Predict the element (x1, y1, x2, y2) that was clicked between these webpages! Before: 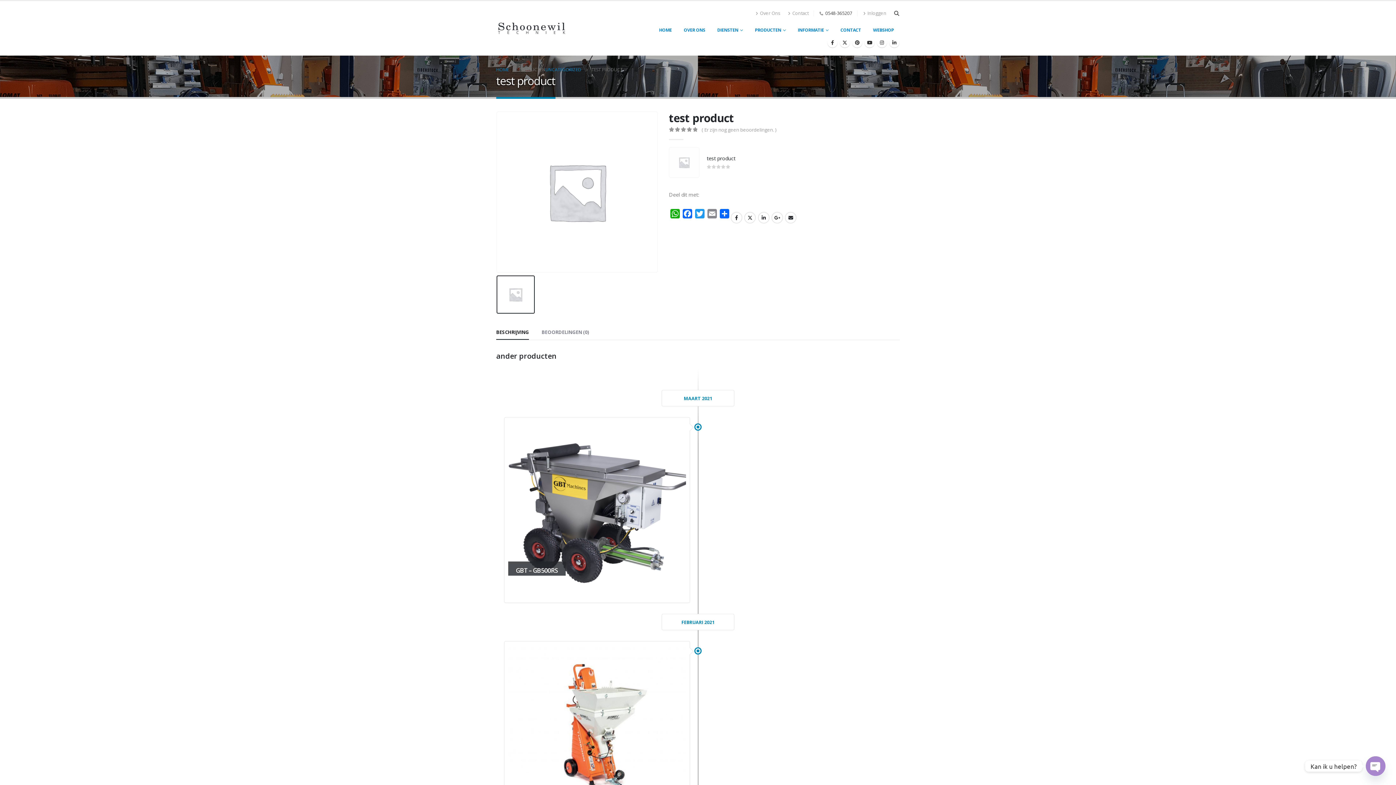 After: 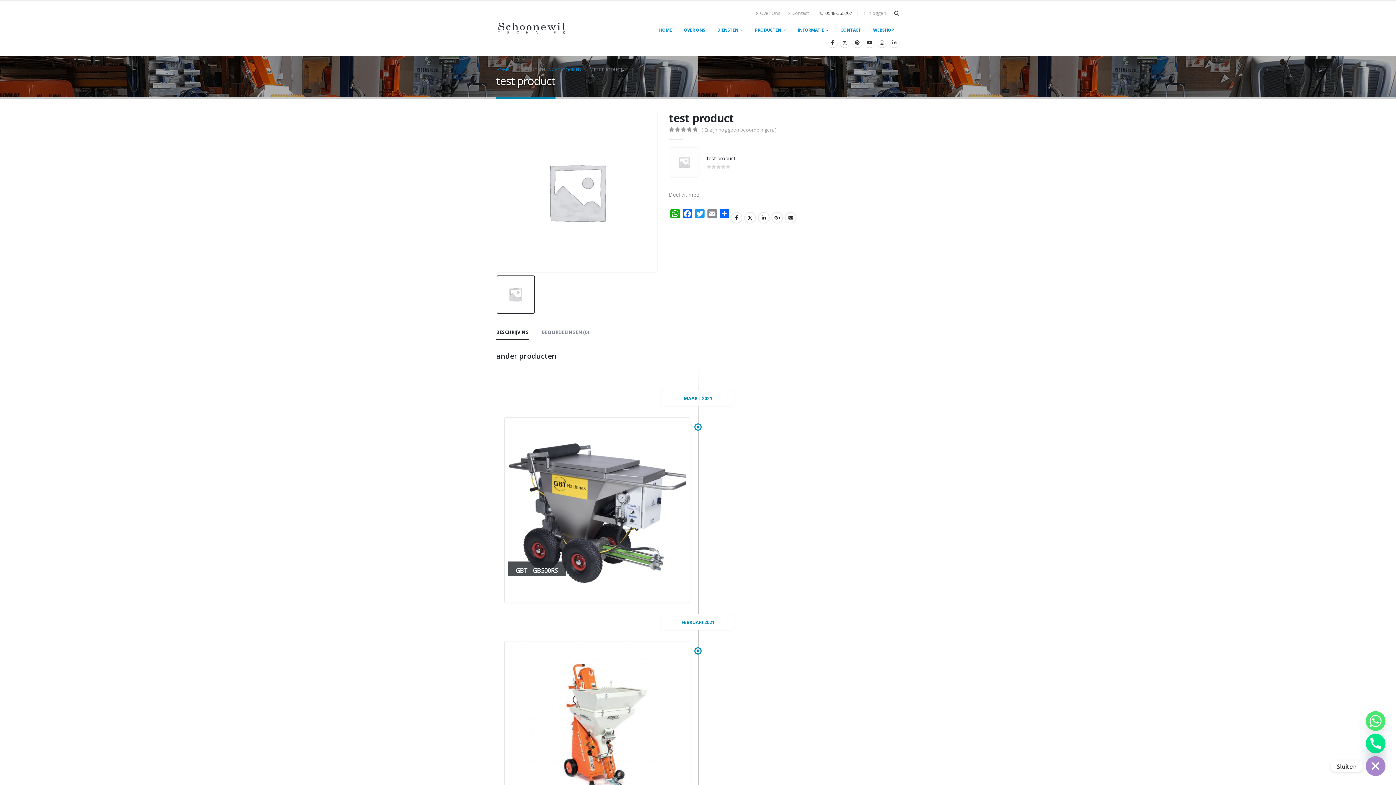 Action: label: Open chaty bbox: (1366, 756, 1385, 776)